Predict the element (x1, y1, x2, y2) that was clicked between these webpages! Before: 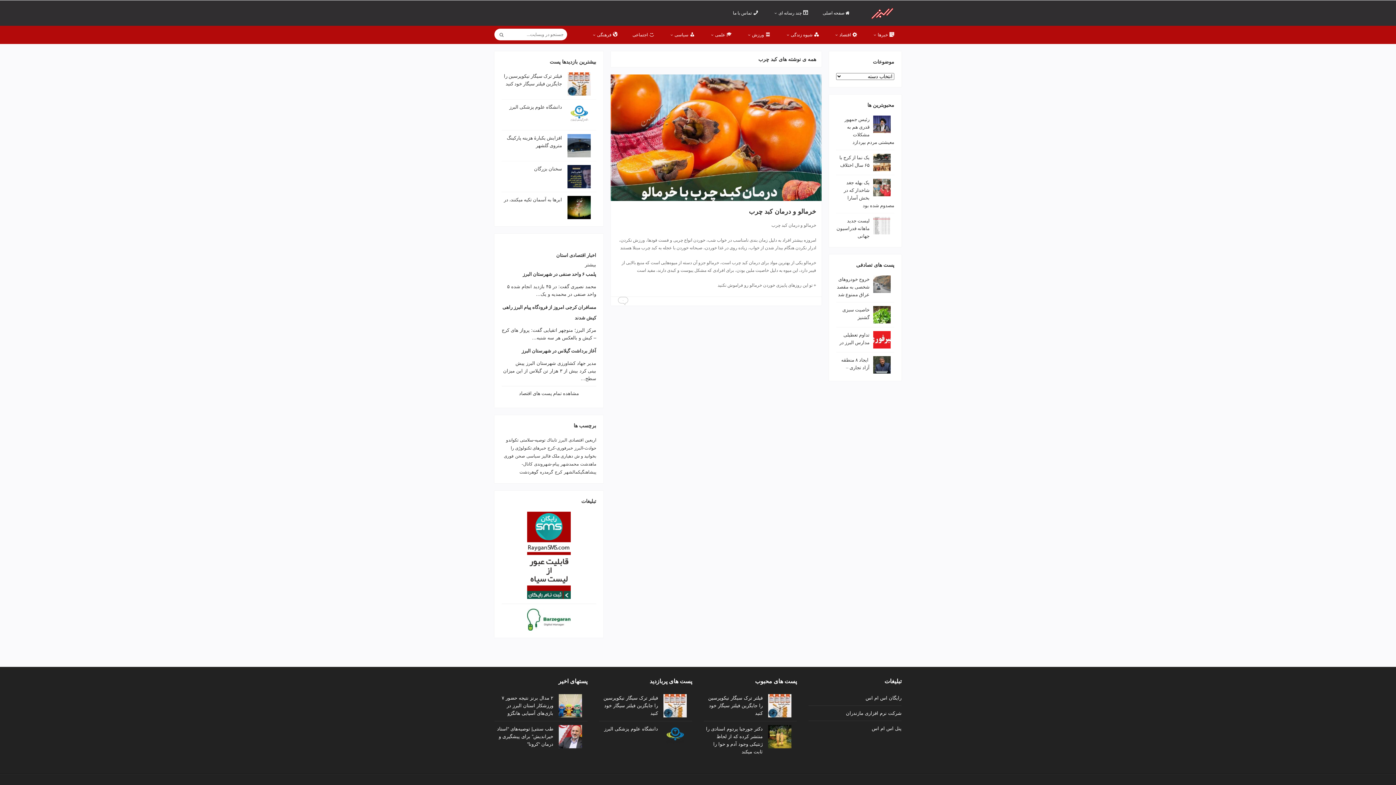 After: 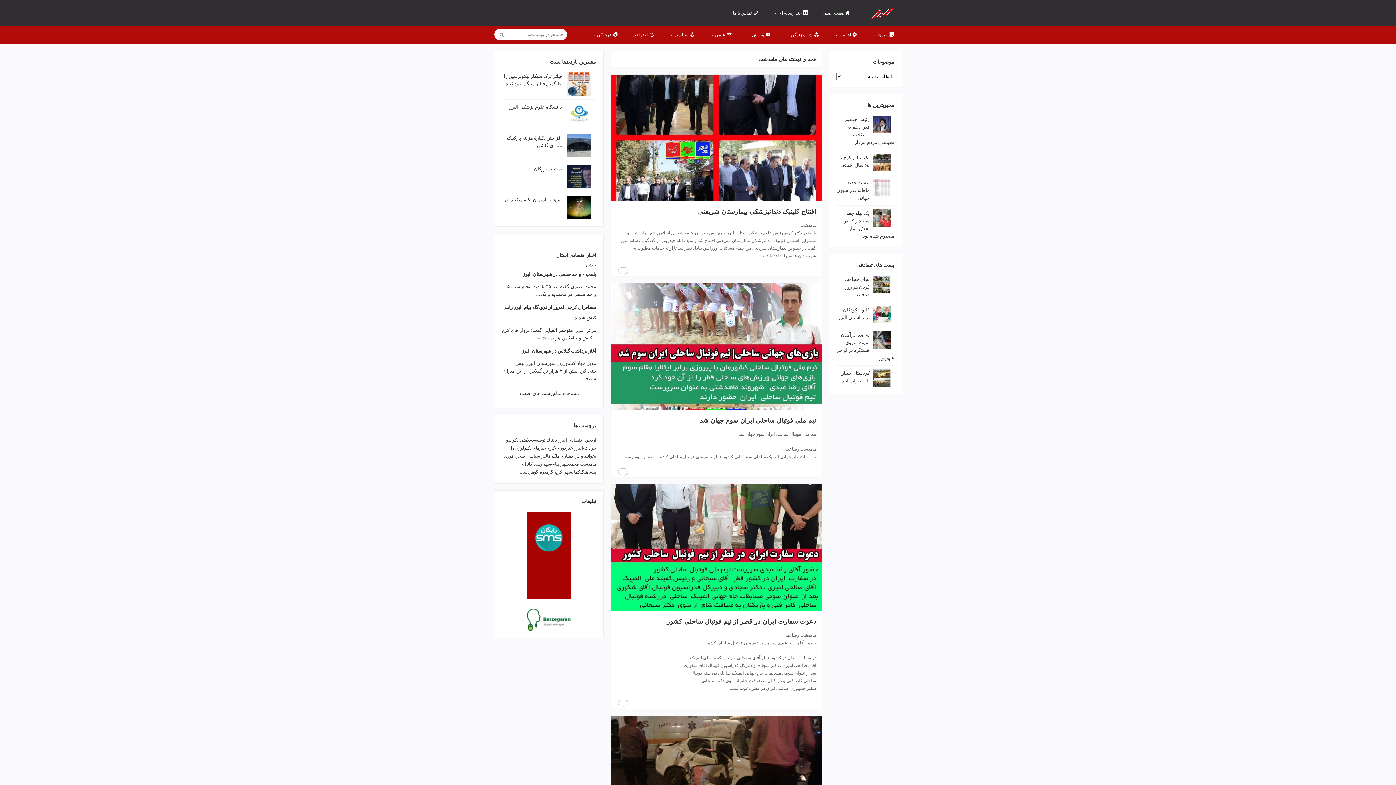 Action: bbox: (580, 461, 596, 466) label: ماهدشت